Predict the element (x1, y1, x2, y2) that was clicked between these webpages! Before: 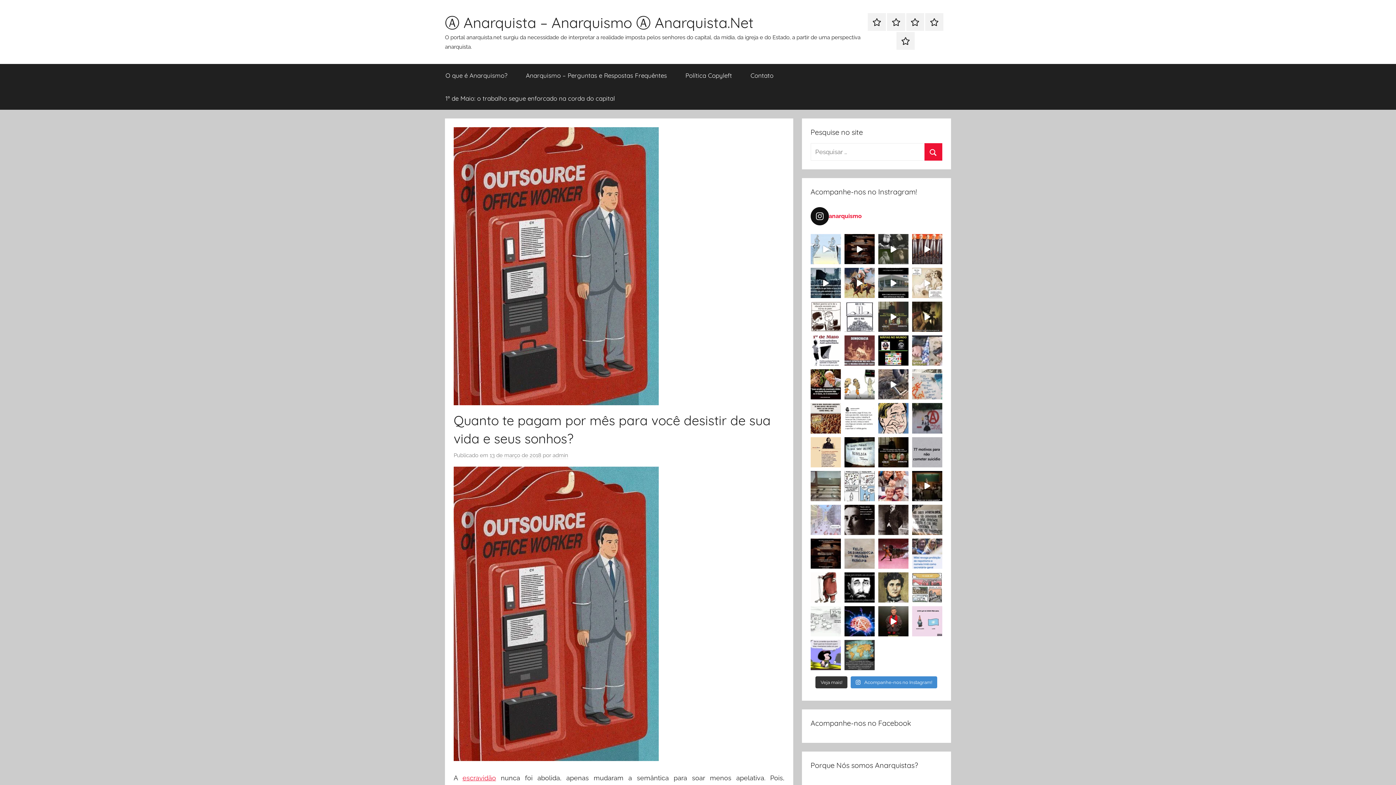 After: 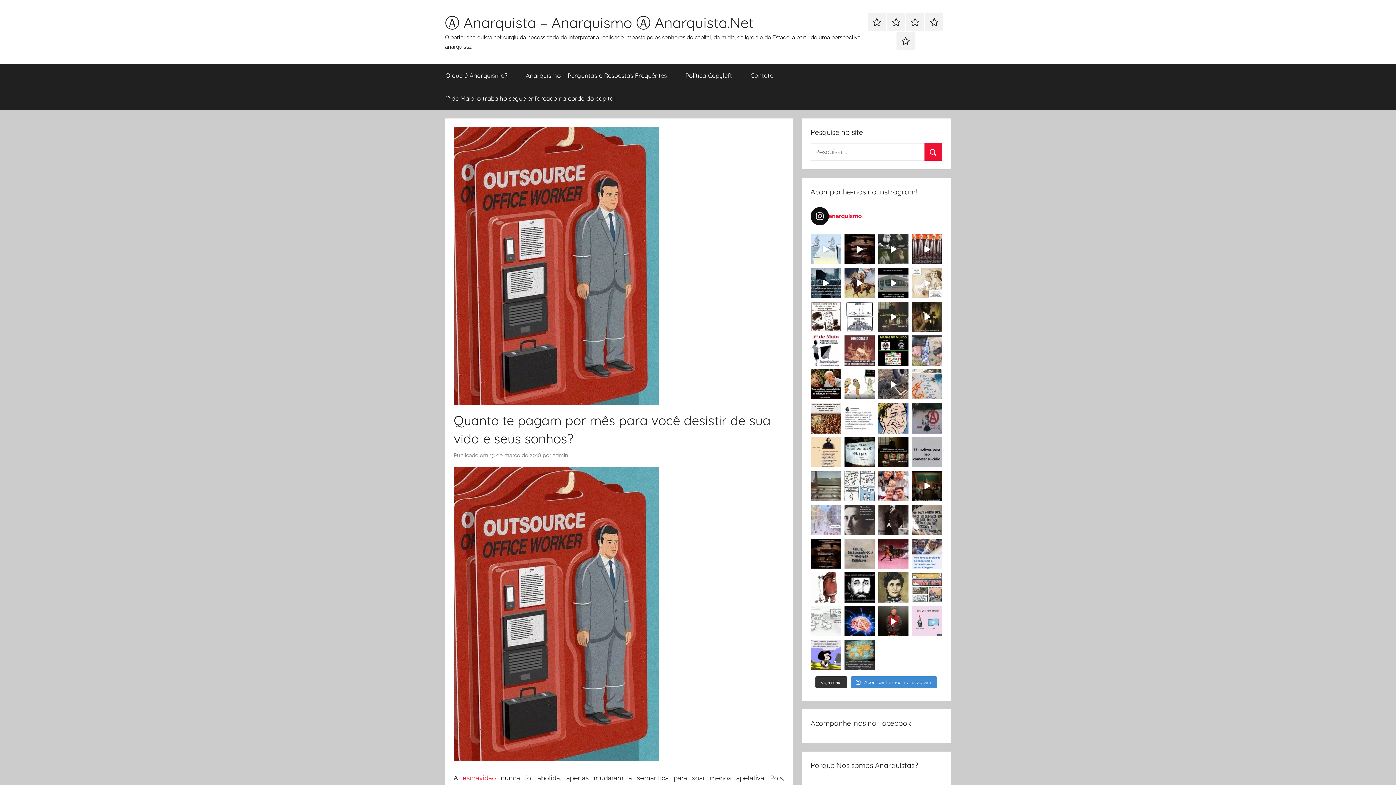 Action: label: Post do Instagram 18023513296920882 bbox: (844, 505, 874, 535)